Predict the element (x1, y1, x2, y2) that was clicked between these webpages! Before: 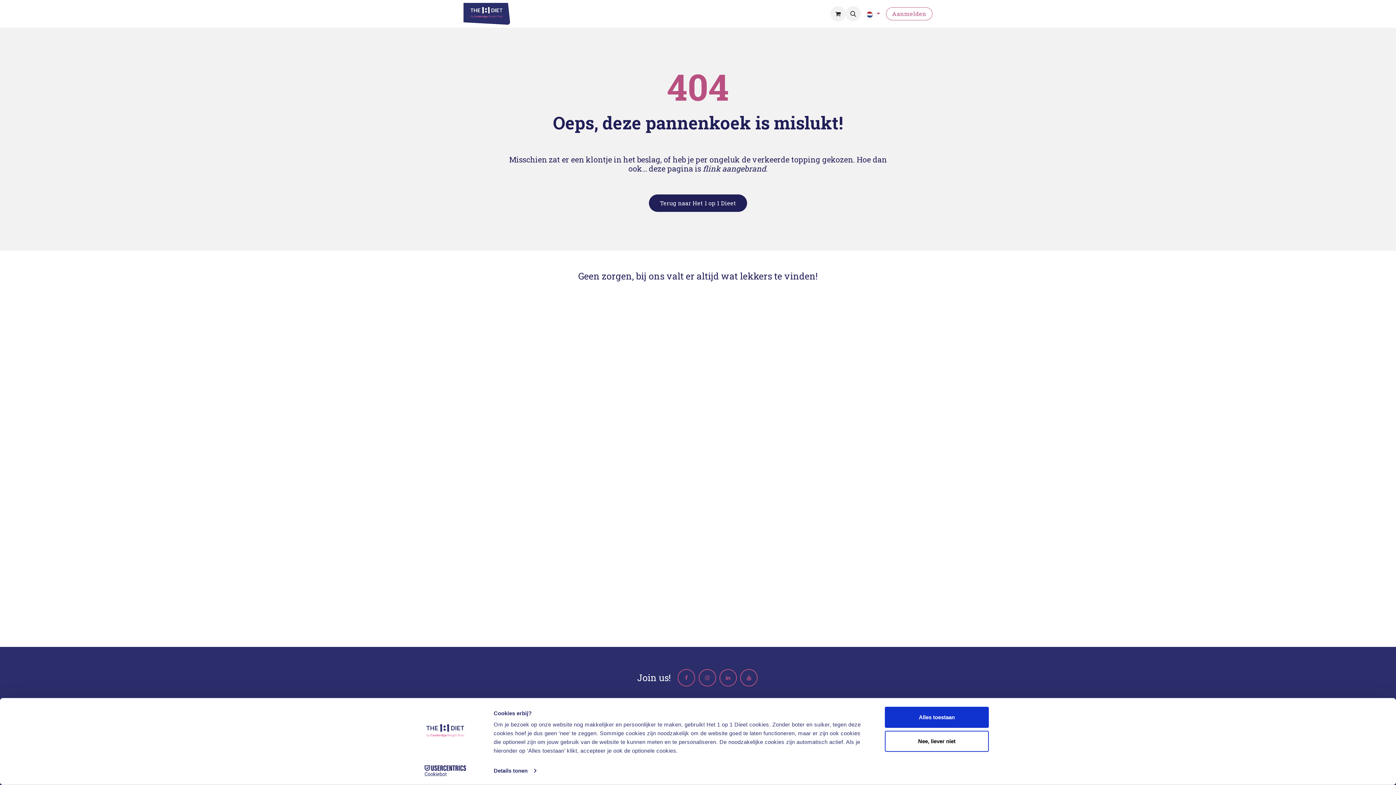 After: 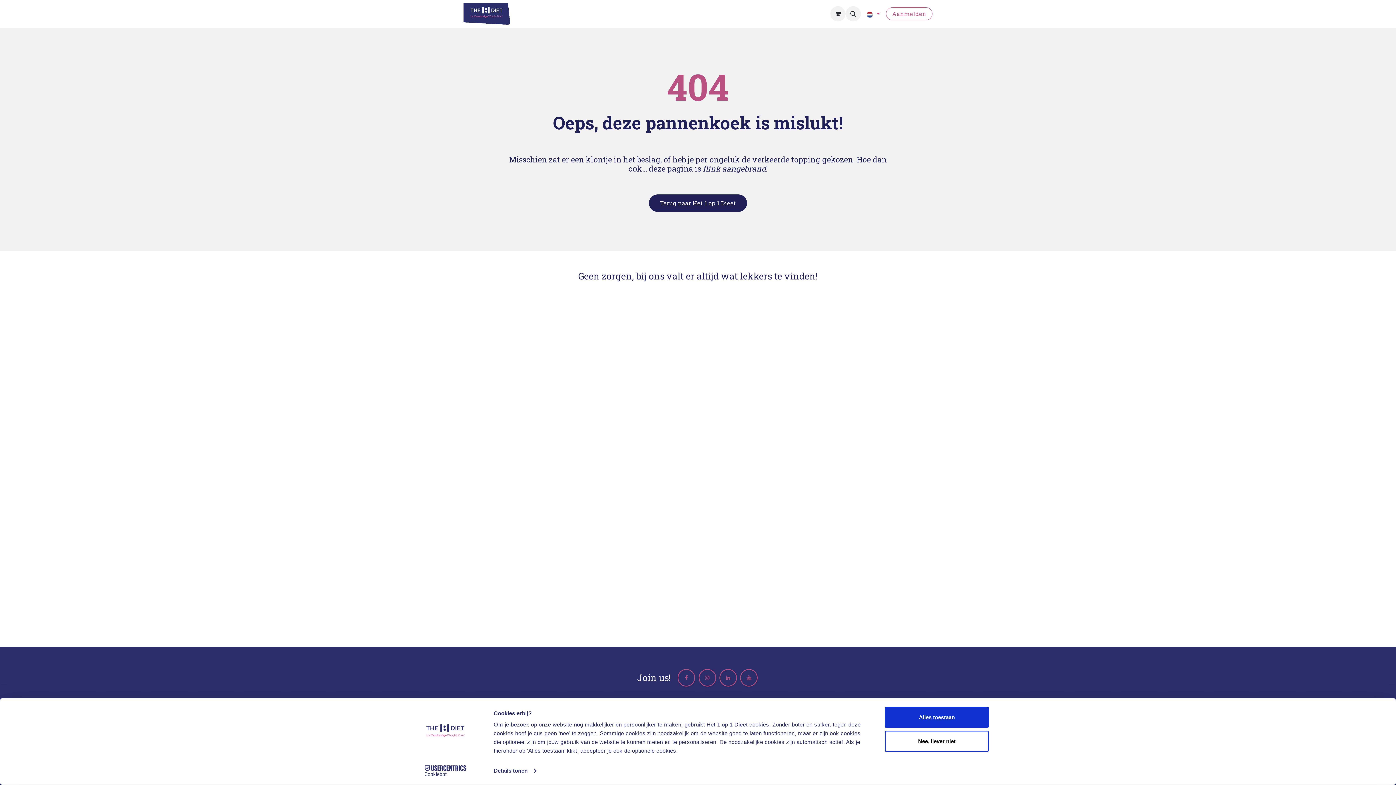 Action: bbox: (740, 669, 757, 686)